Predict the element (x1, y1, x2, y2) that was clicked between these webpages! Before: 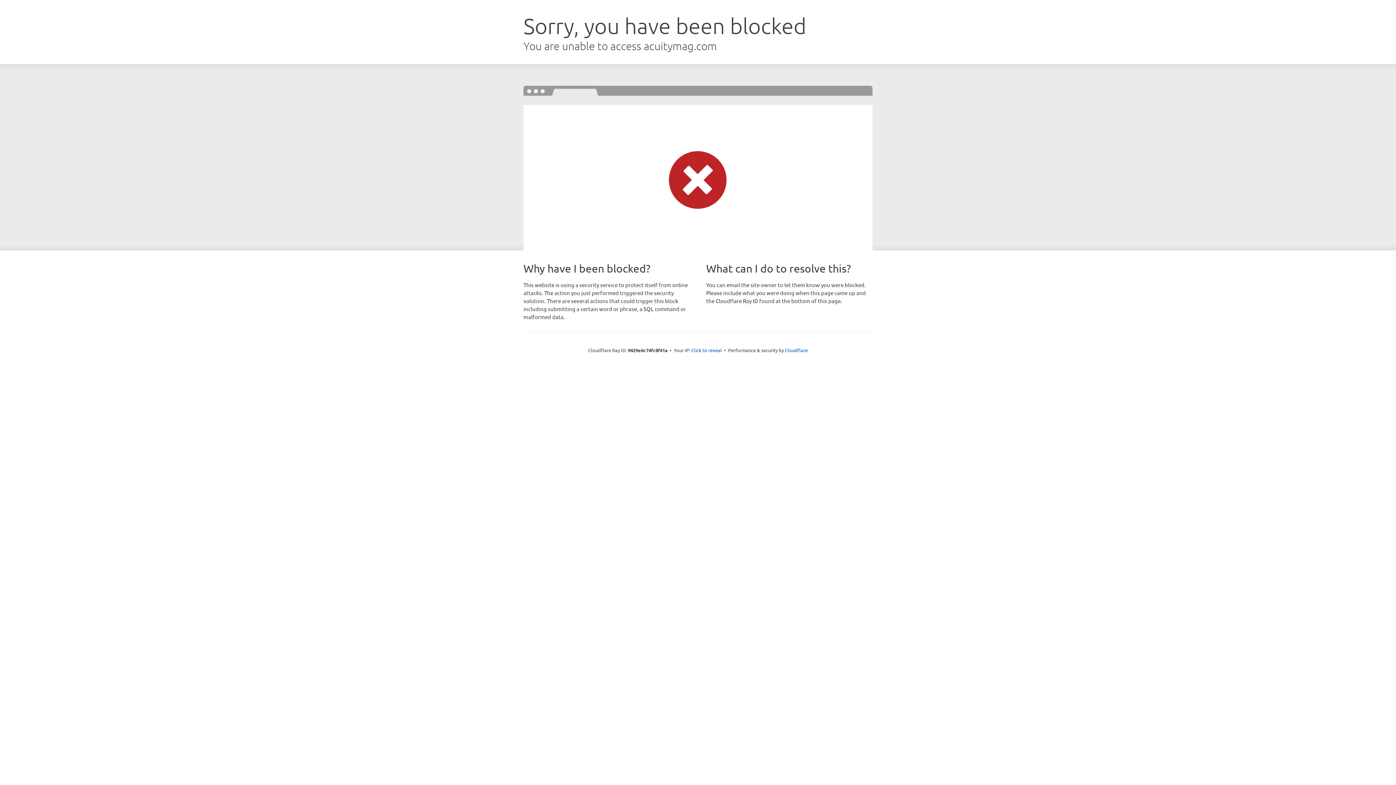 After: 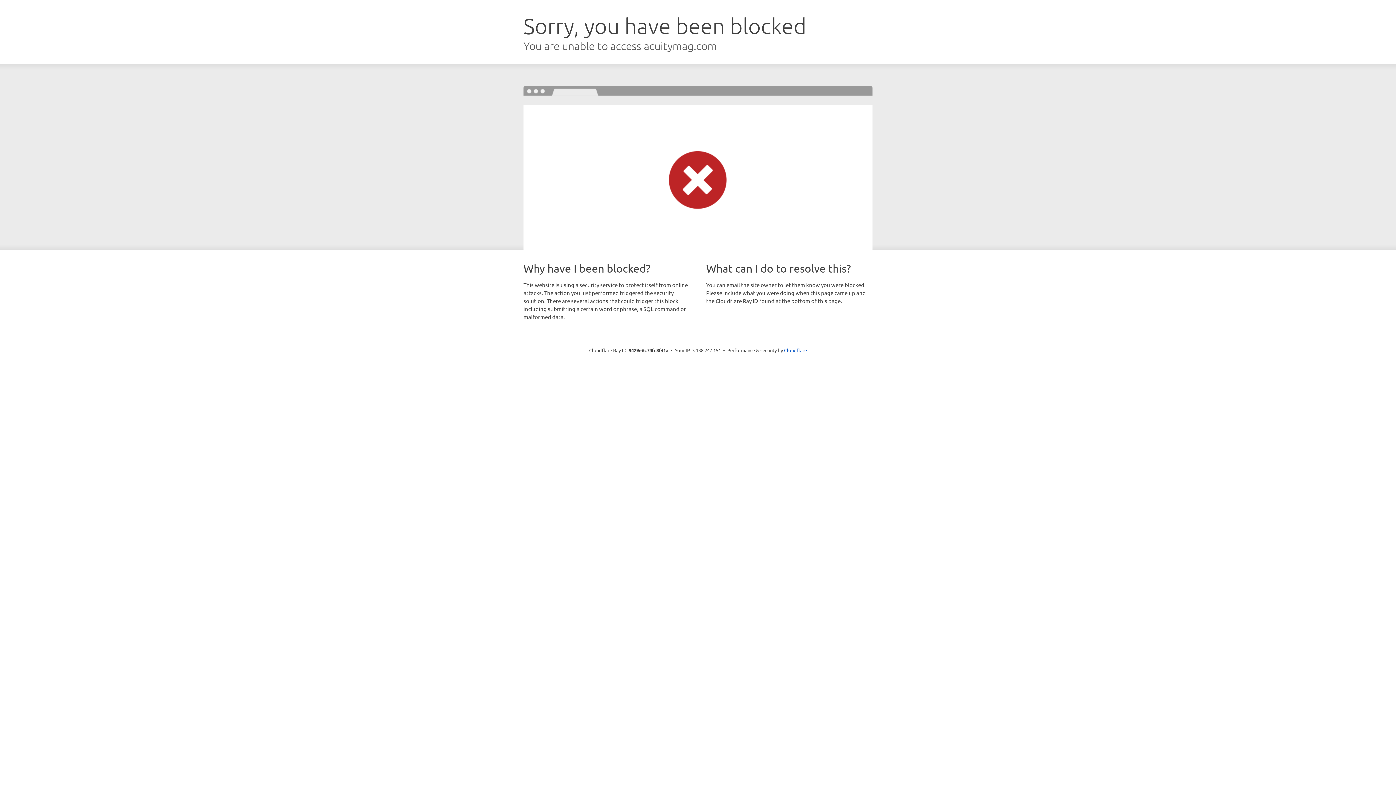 Action: bbox: (691, 346, 722, 353) label: Click to reveal